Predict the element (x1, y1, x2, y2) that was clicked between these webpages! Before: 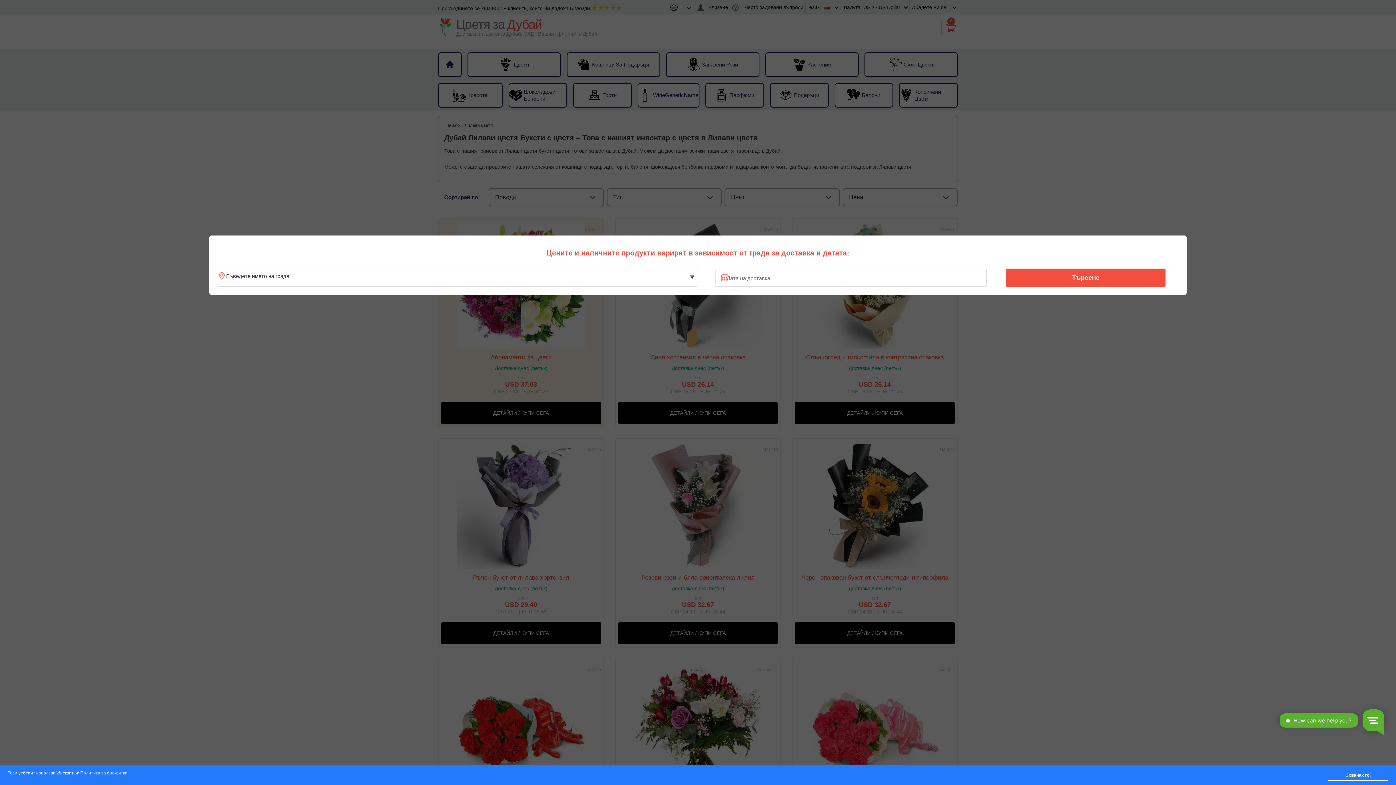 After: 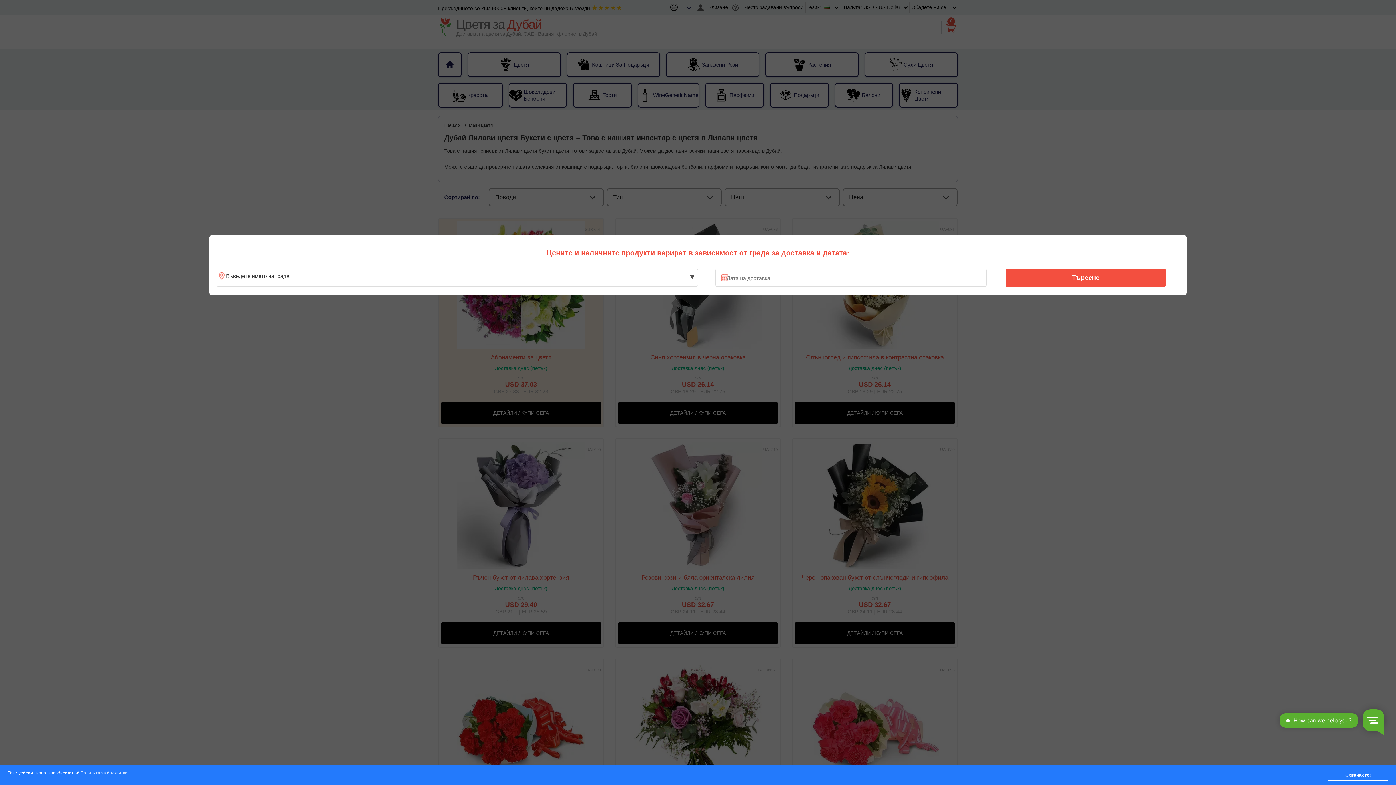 Action: bbox: (80, 771, 127, 776) label: Политика за бисквитки